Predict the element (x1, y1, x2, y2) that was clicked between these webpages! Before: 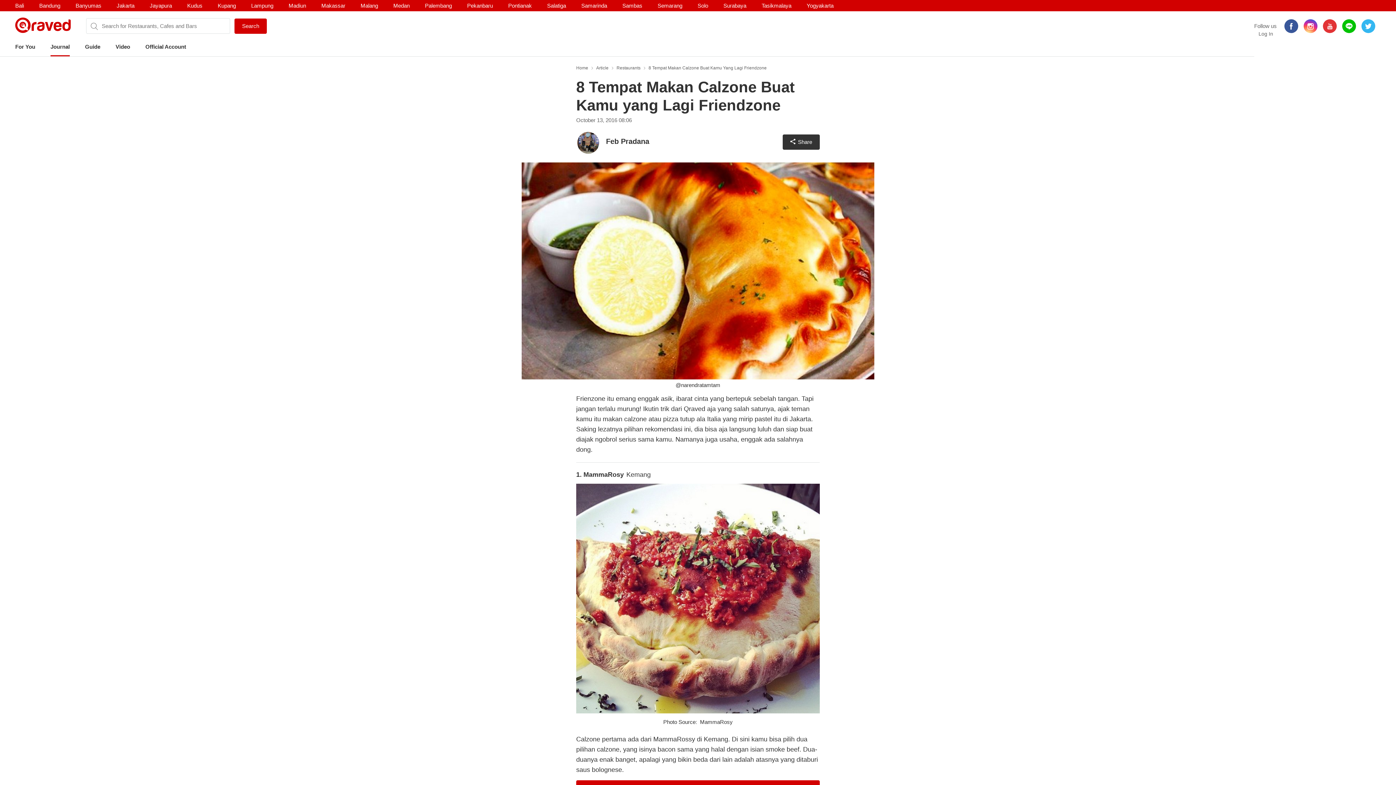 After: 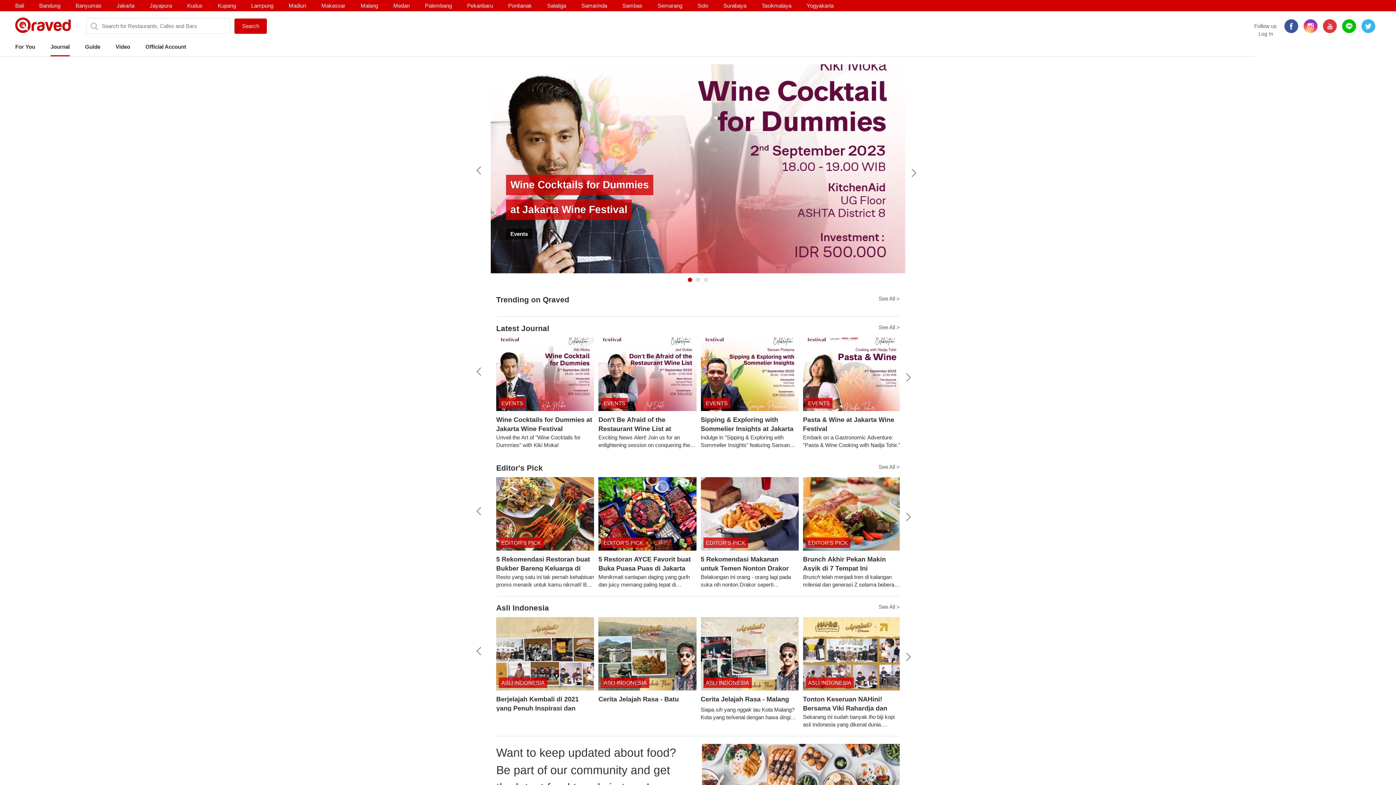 Action: bbox: (596, 65, 614, 70) label: Article